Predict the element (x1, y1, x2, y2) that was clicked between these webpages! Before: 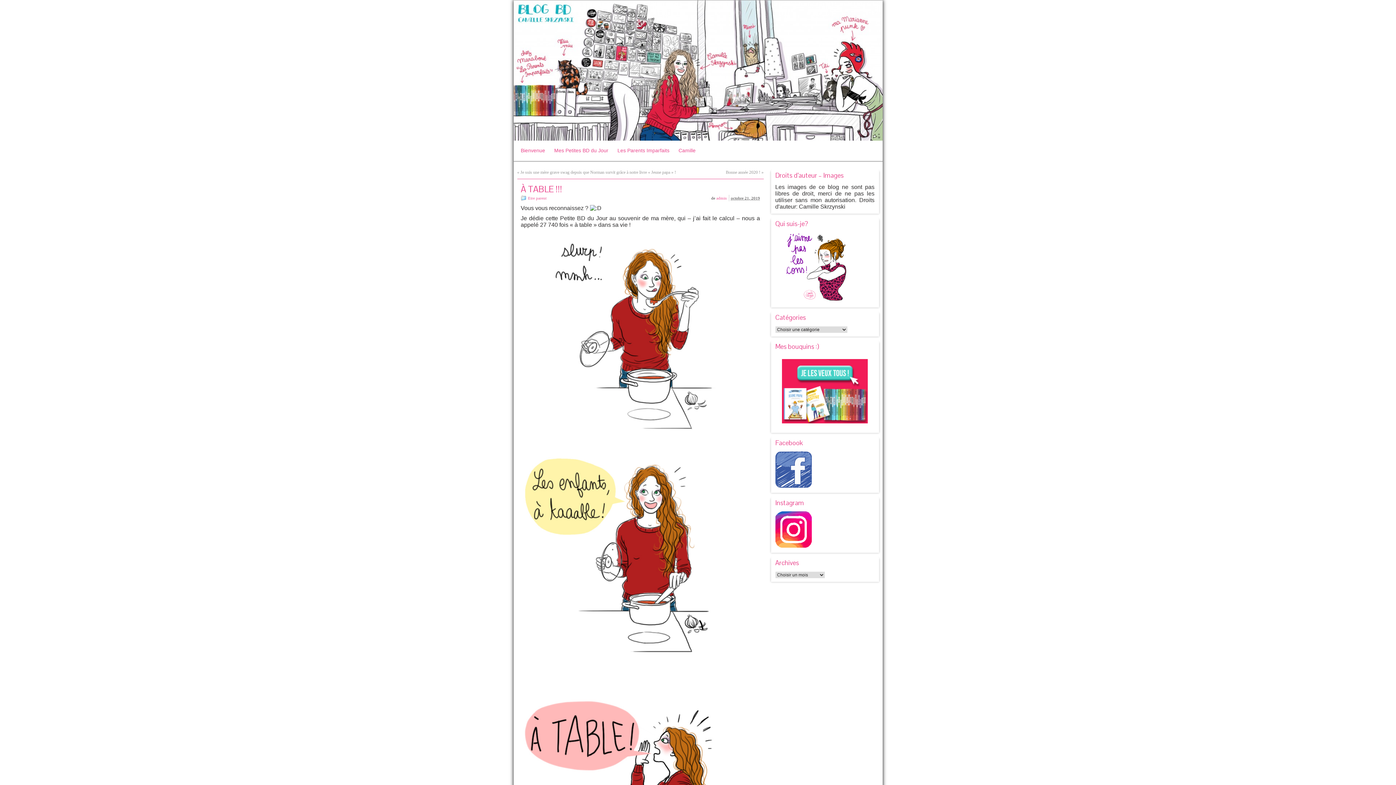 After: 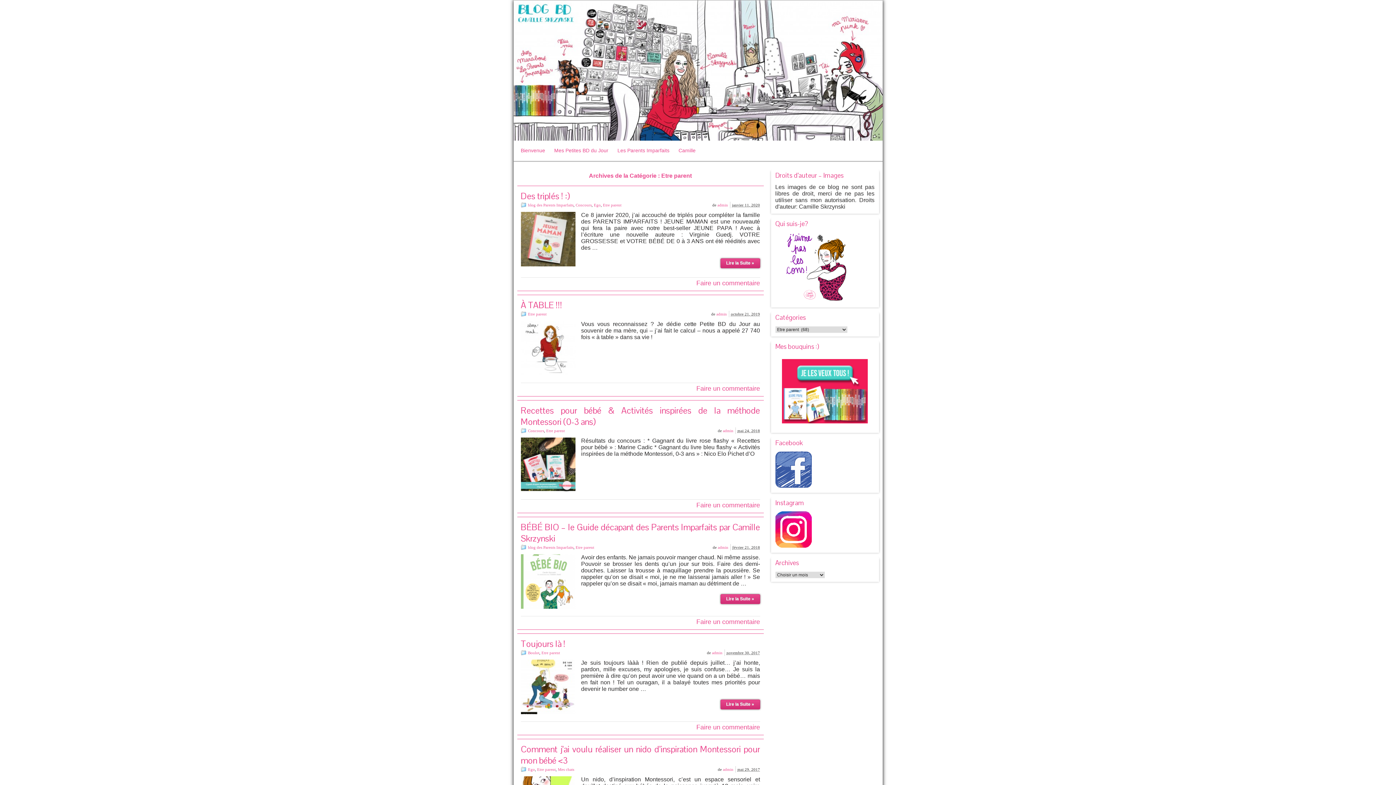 Action: label: Etre parent bbox: (528, 196, 546, 200)